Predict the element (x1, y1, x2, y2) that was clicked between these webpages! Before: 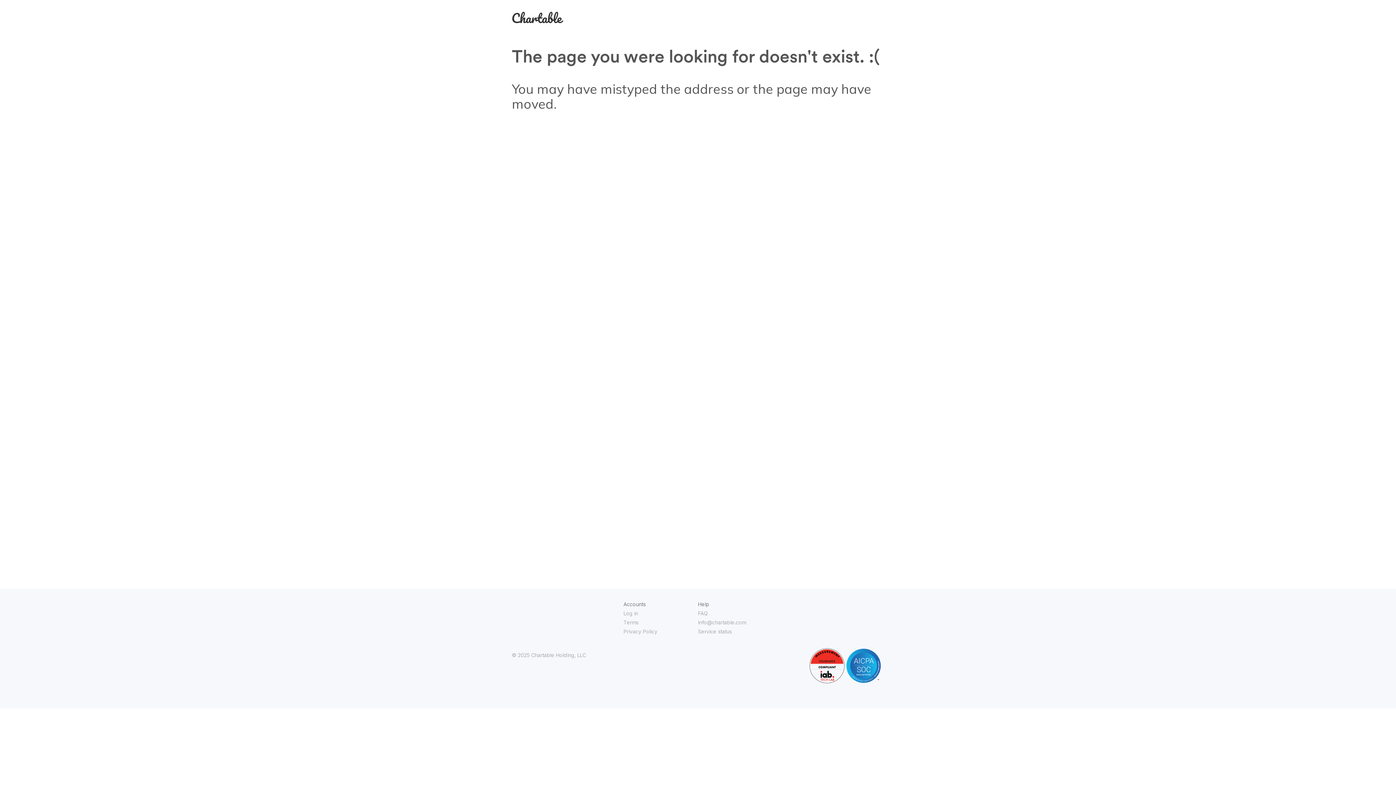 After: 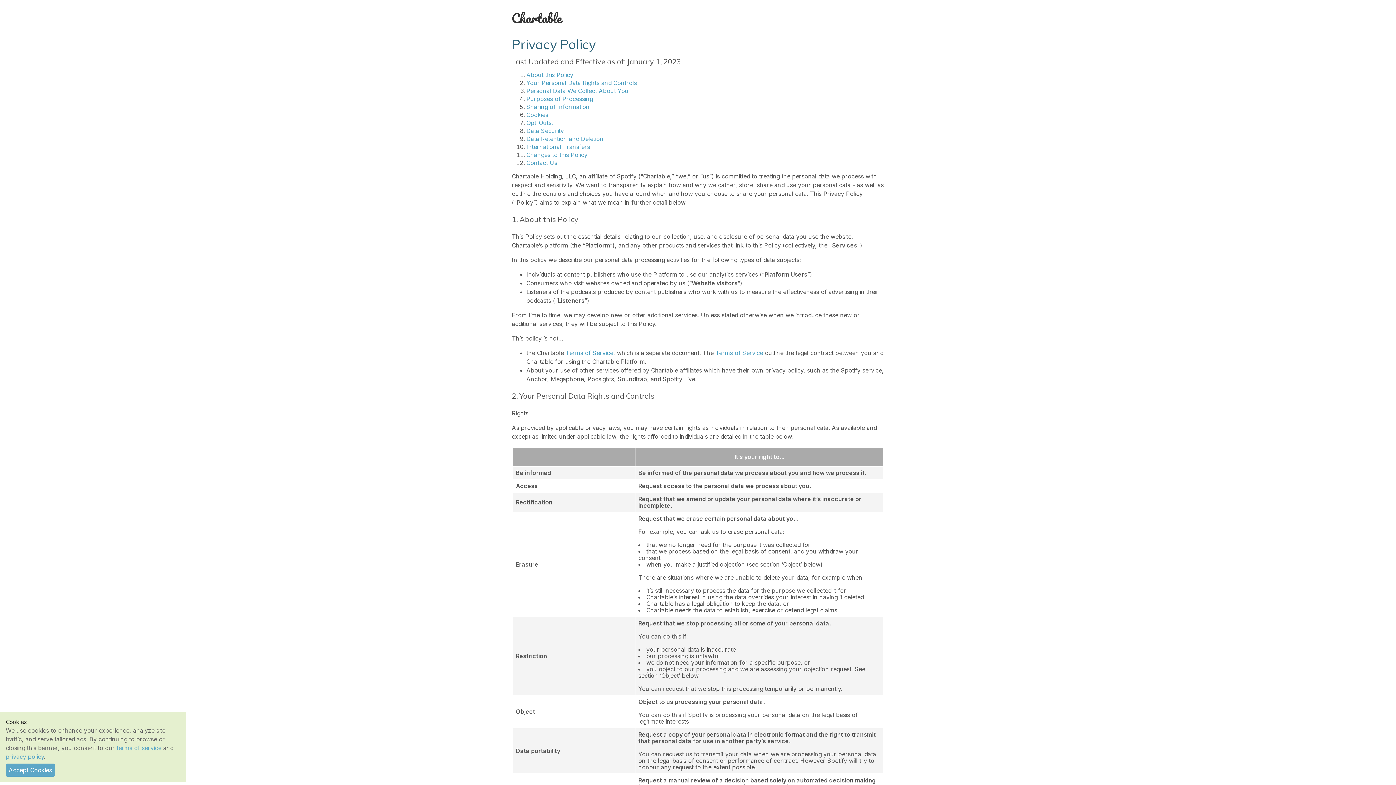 Action: bbox: (623, 628, 657, 634) label: Privacy Policy